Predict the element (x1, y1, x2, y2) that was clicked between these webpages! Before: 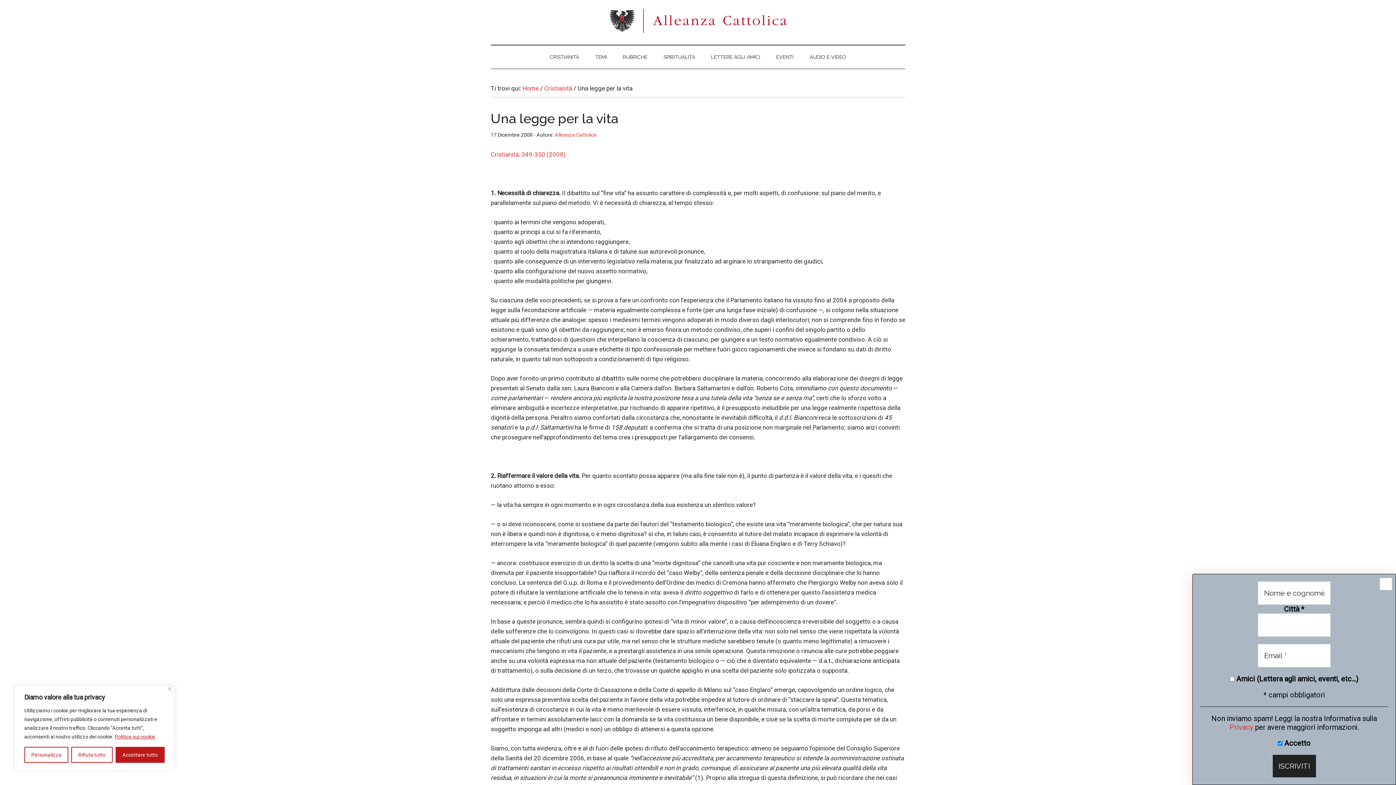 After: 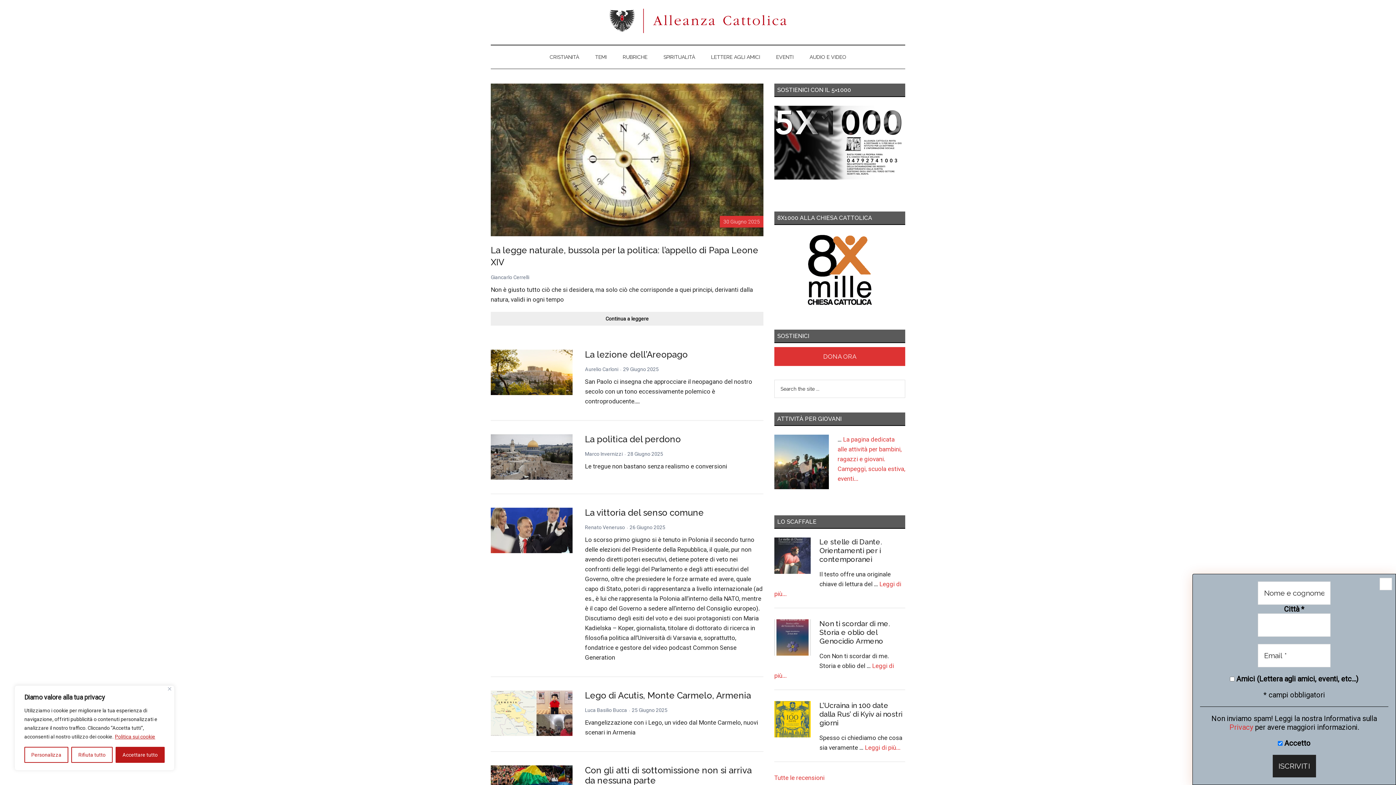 Action: bbox: (522, 84, 538, 92) label: Home